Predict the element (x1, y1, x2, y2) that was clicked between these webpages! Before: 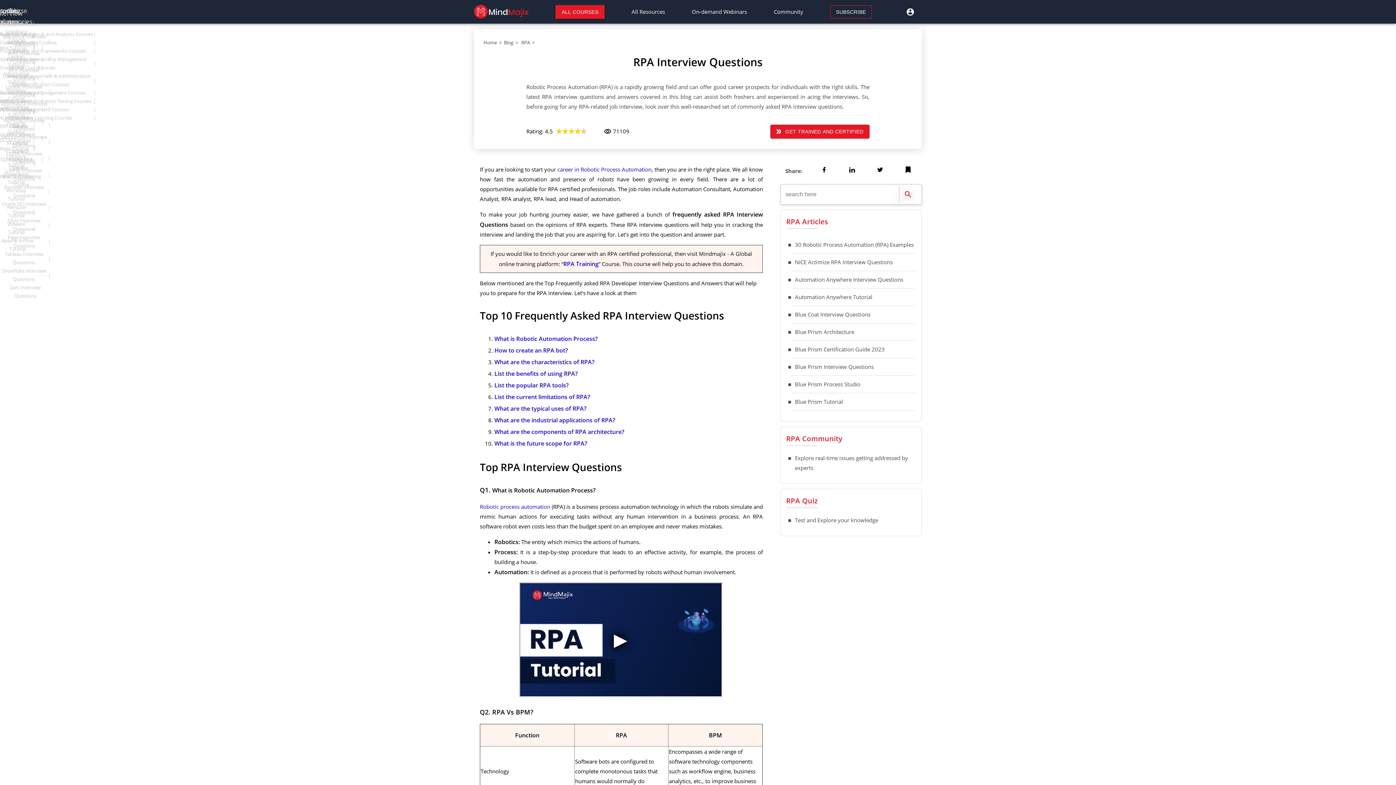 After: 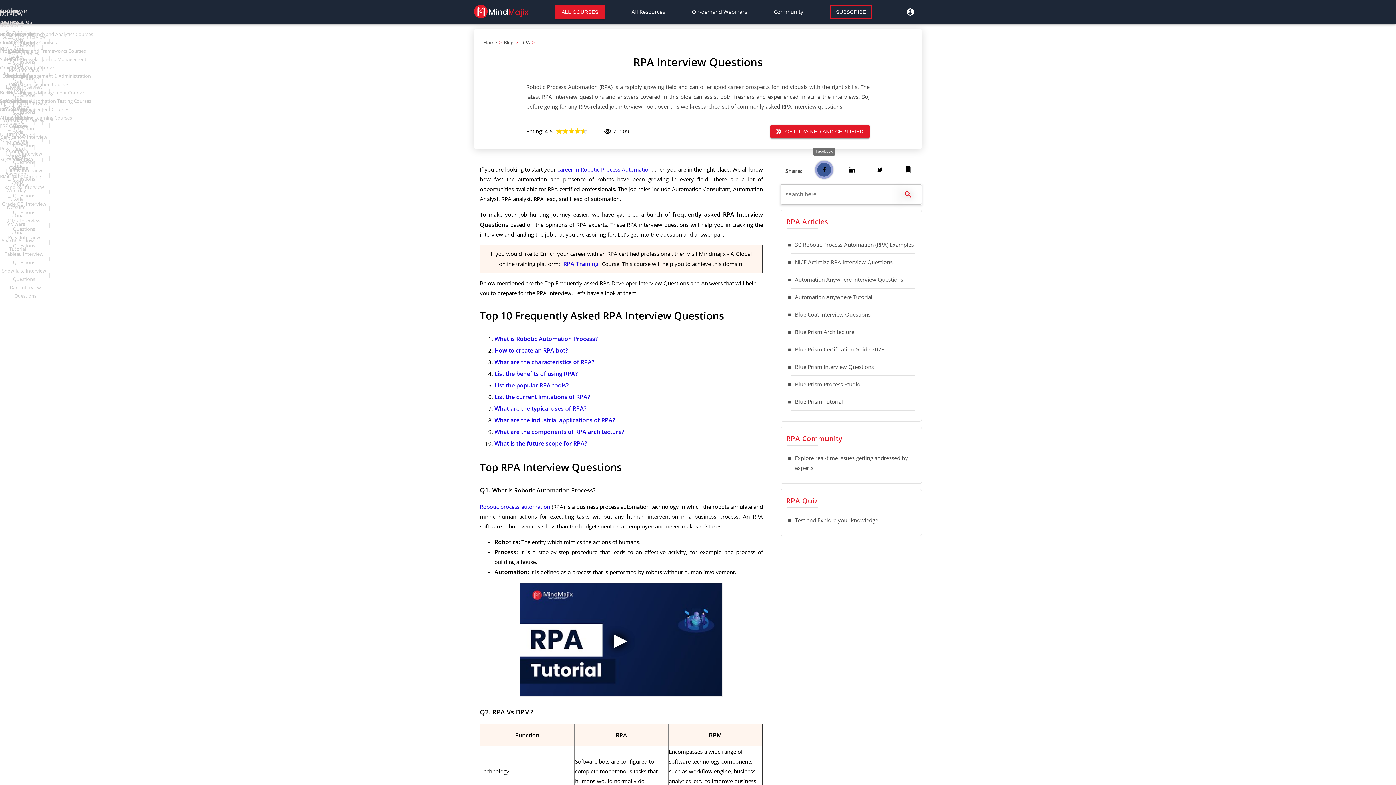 Action: bbox: (815, 160, 833, 178)